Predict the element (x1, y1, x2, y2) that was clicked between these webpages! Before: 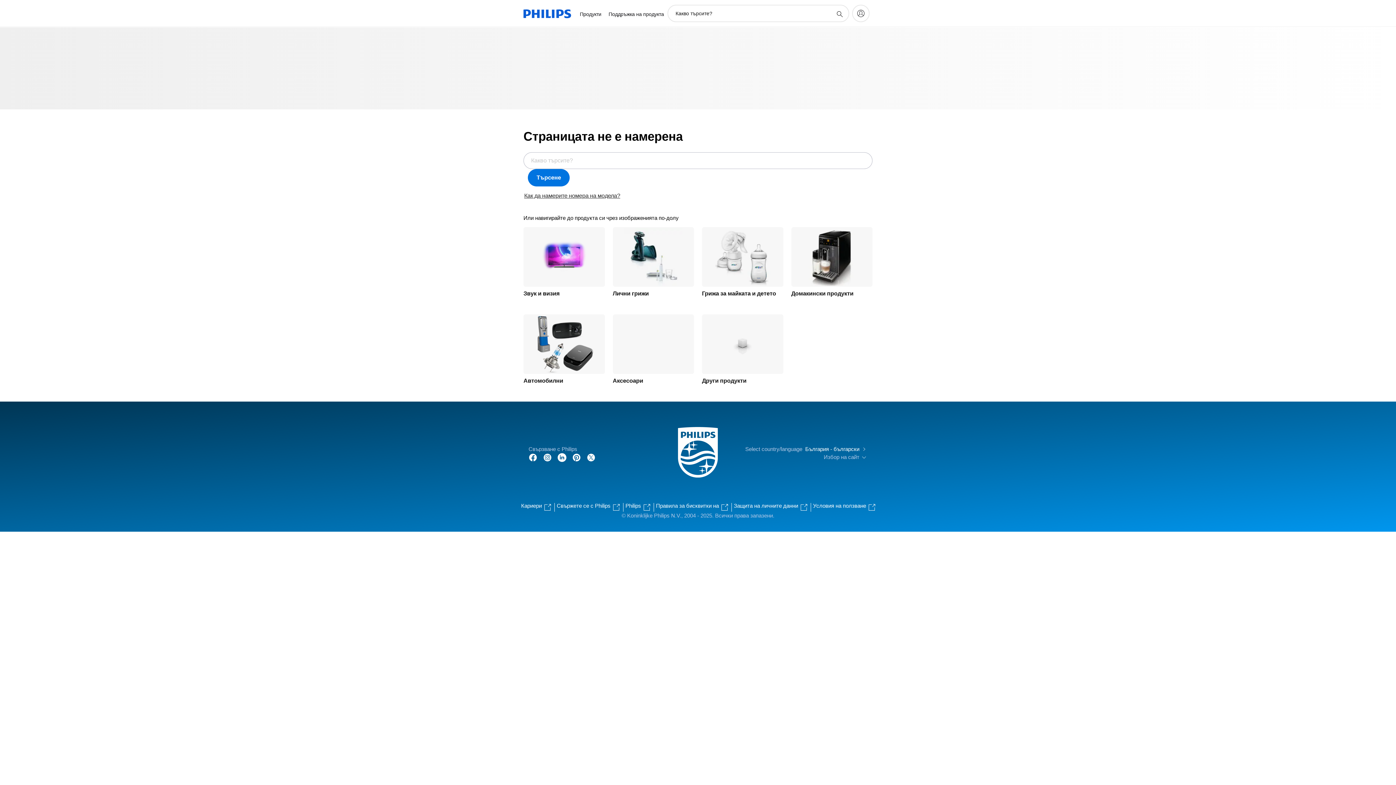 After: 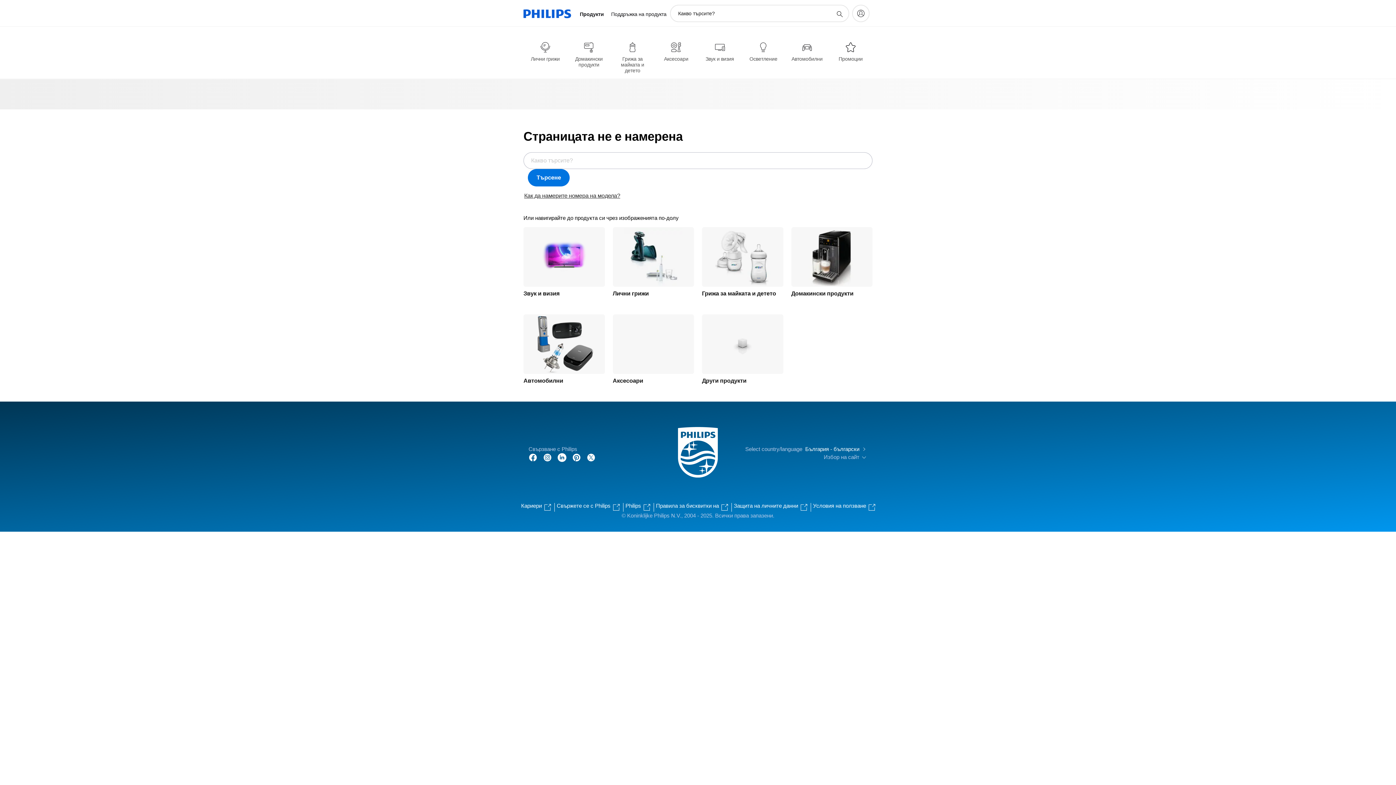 Action: bbox: (576, 1, 605, 27) label: Продукти